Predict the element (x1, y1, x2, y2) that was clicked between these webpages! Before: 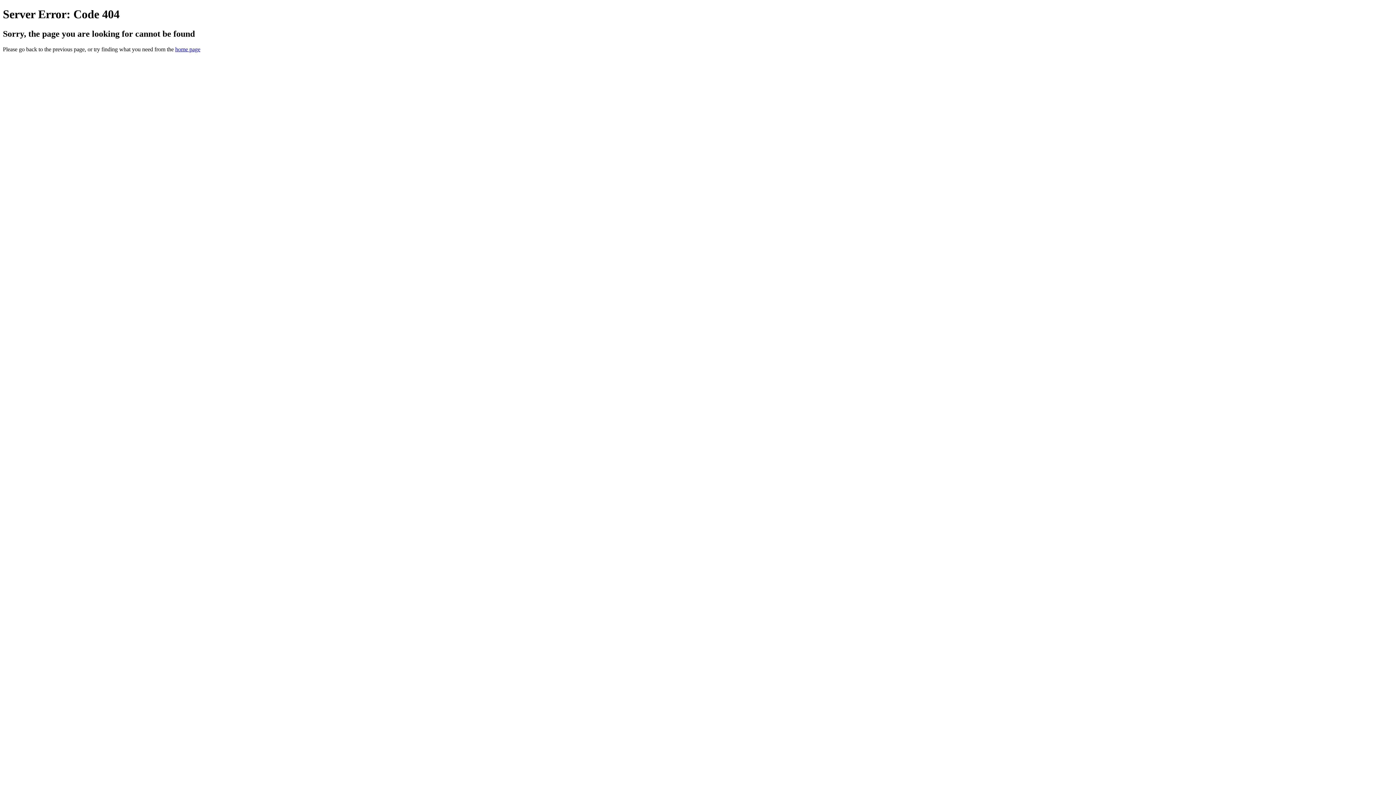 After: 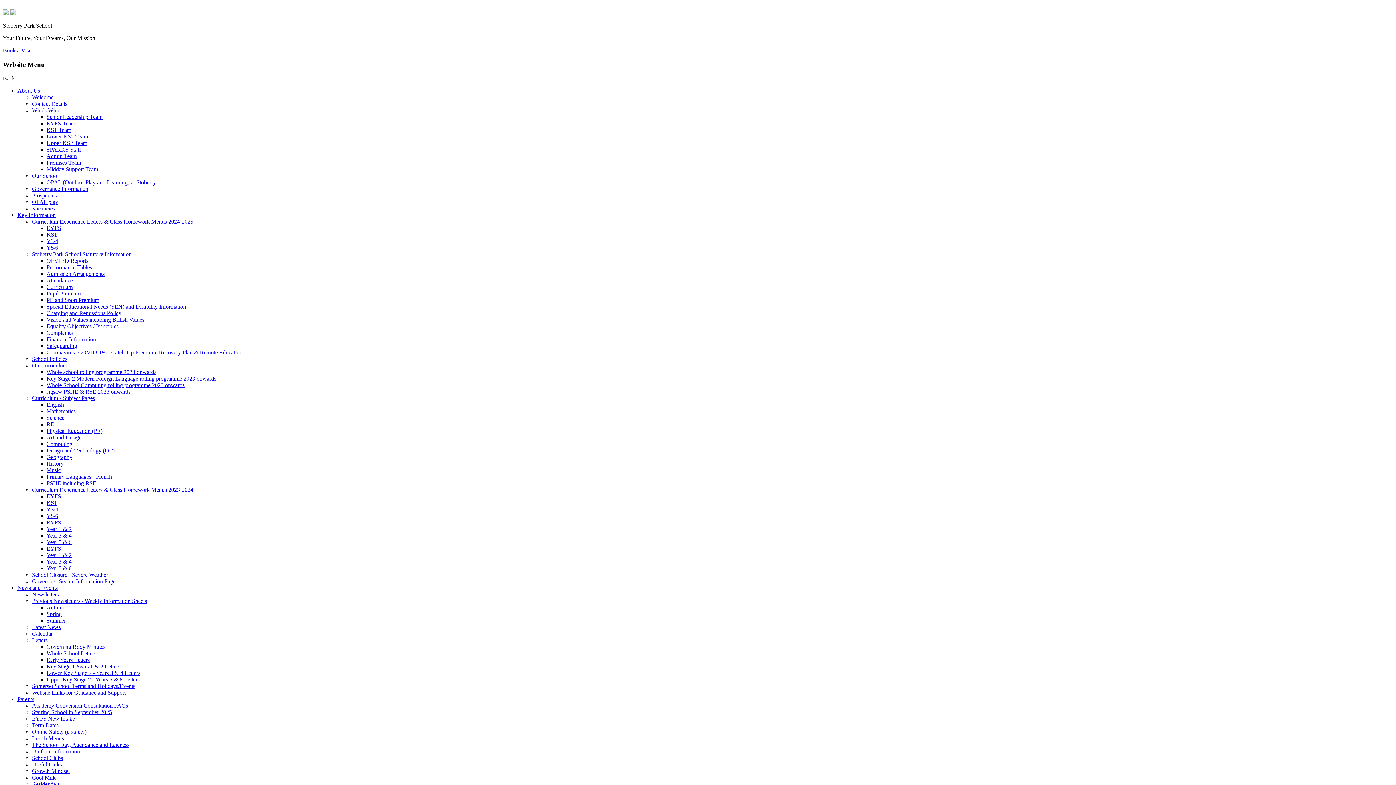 Action: label: home page bbox: (175, 46, 200, 52)